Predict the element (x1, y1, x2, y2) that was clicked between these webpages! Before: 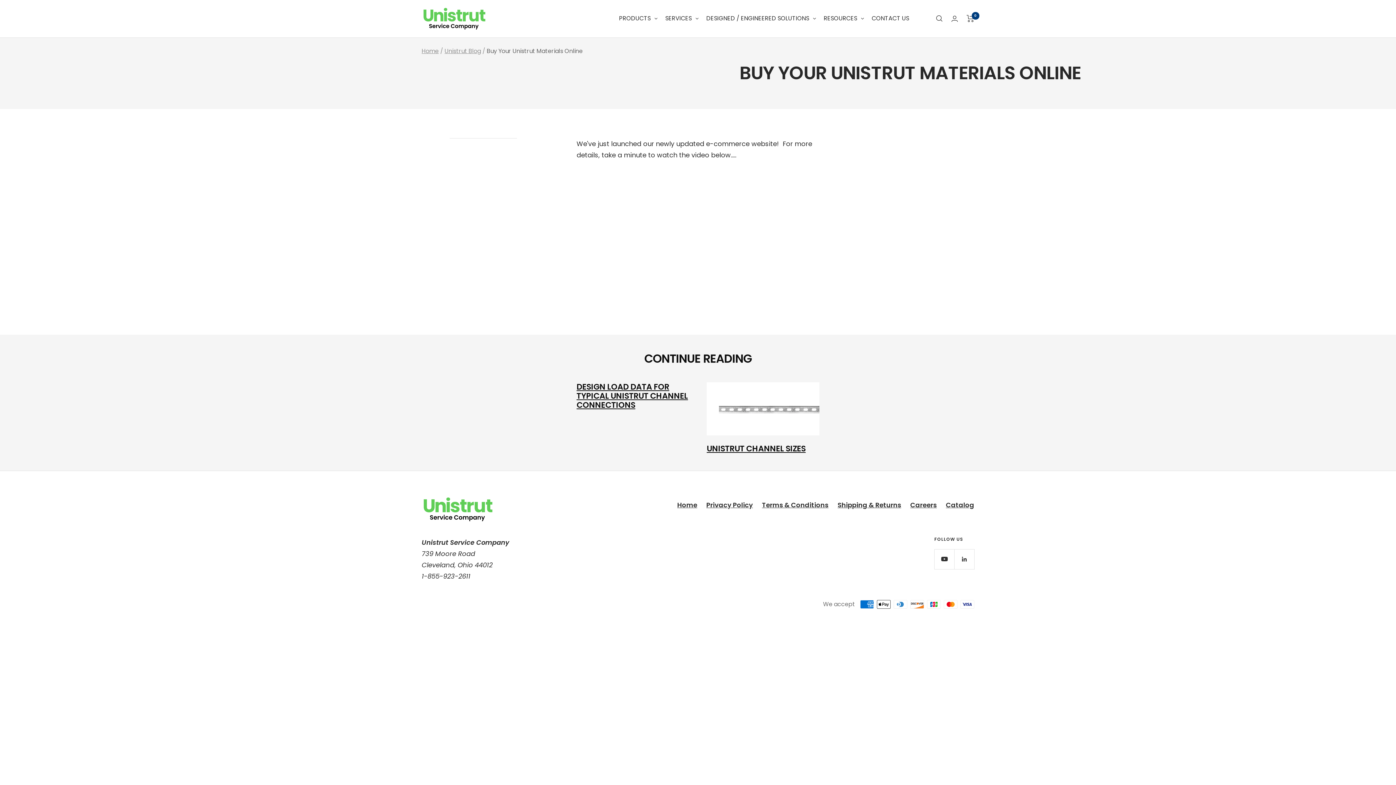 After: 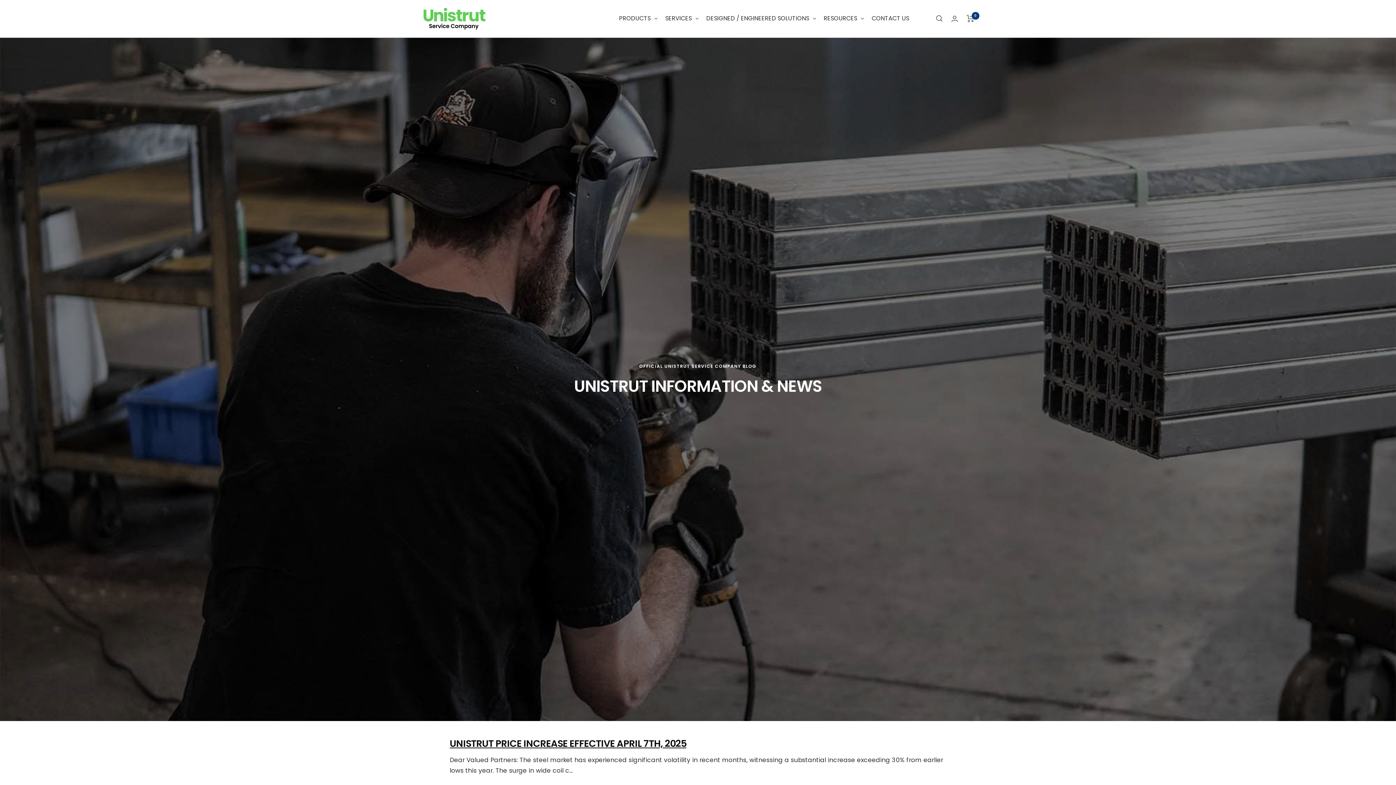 Action: label: Unistrut Blog bbox: (444, 46, 481, 55)